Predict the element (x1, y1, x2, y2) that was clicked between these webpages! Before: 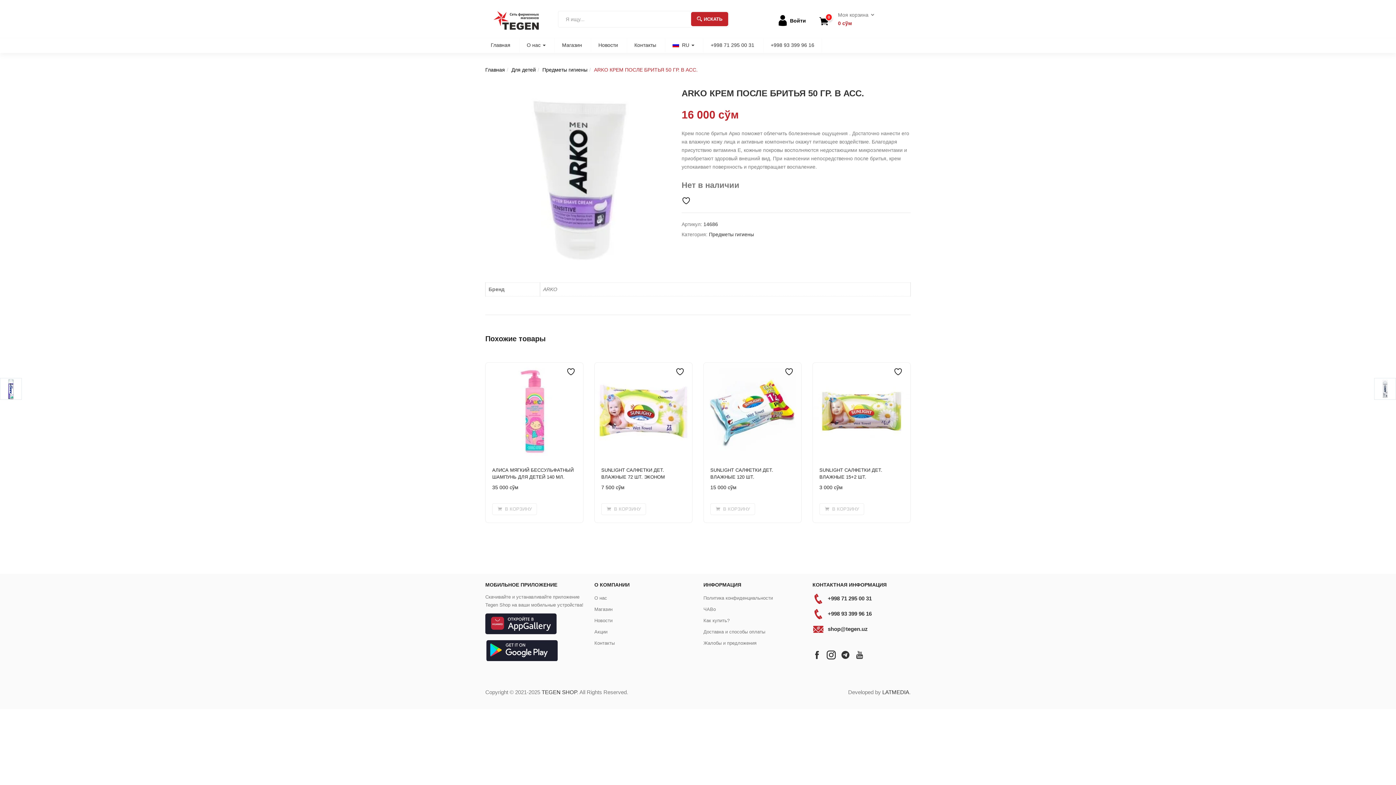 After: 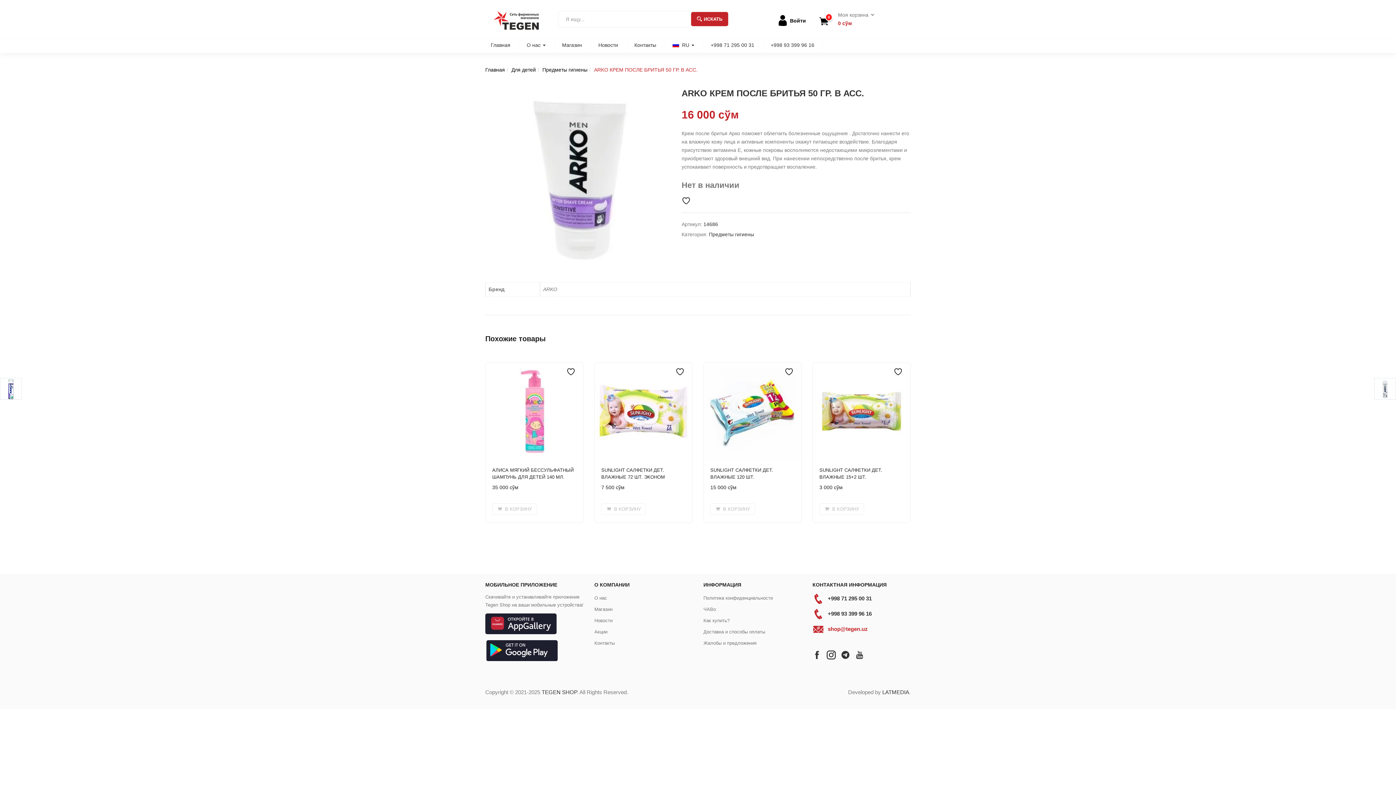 Action: bbox: (828, 626, 868, 632) label: shop@tegen.uz